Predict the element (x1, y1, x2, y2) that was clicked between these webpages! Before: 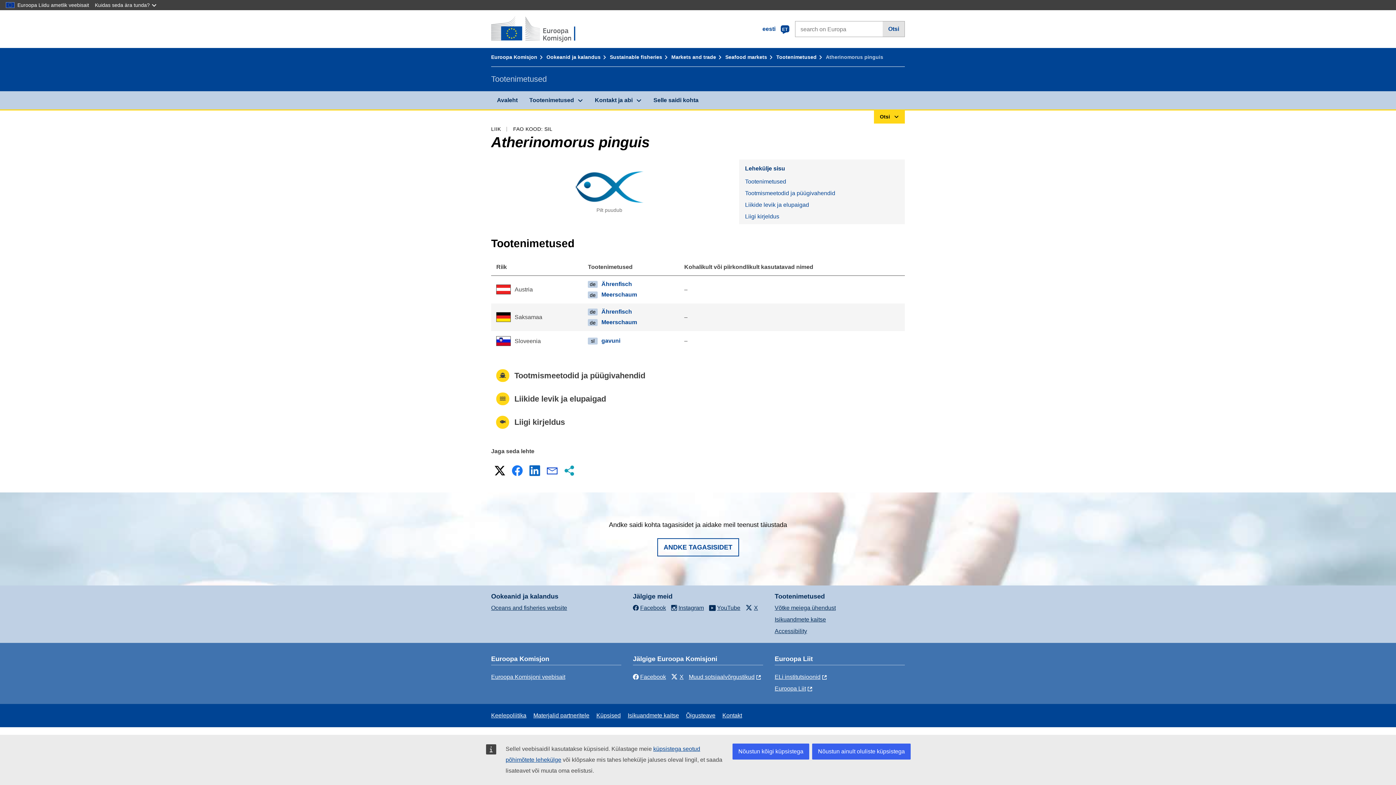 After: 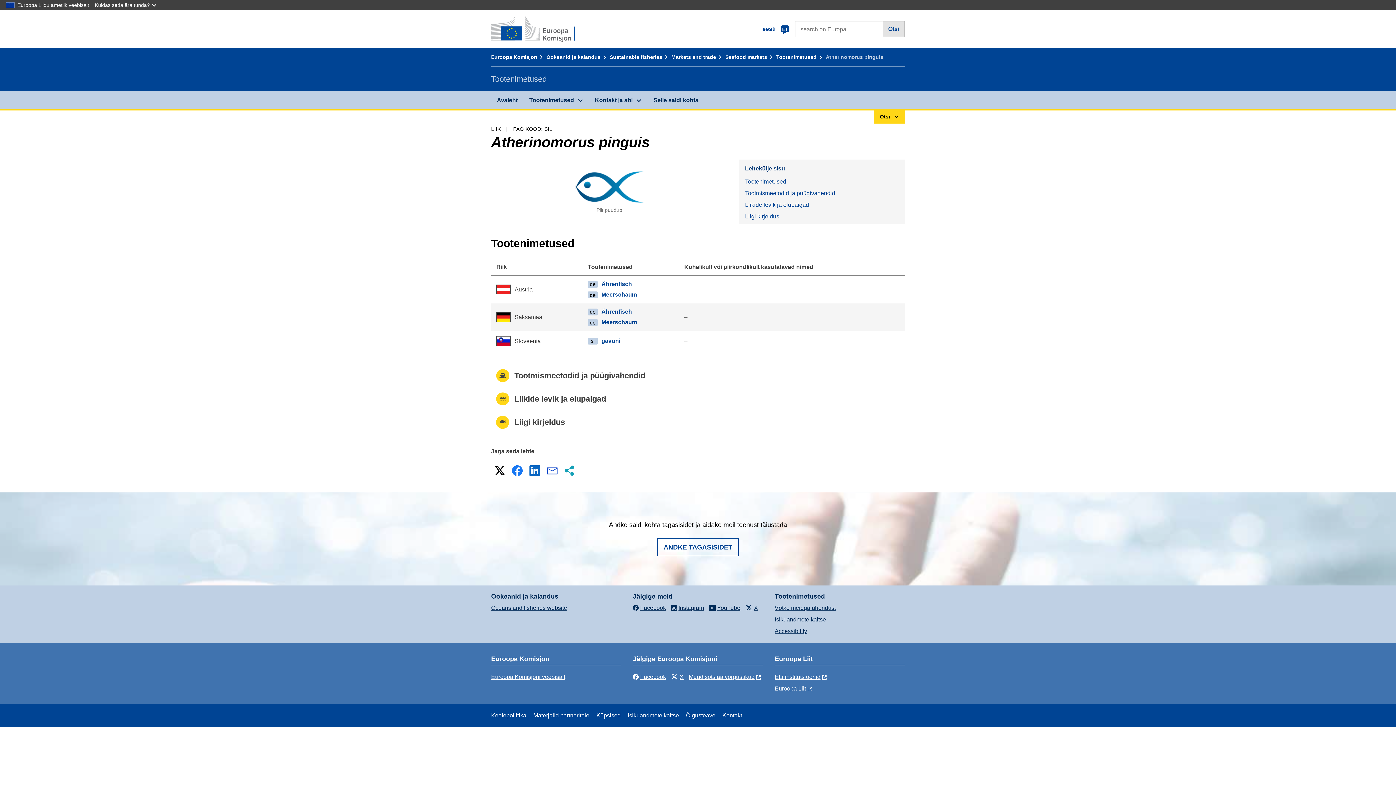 Action: label: Nõustun ainult oluliste küpsistega bbox: (812, 744, 910, 760)